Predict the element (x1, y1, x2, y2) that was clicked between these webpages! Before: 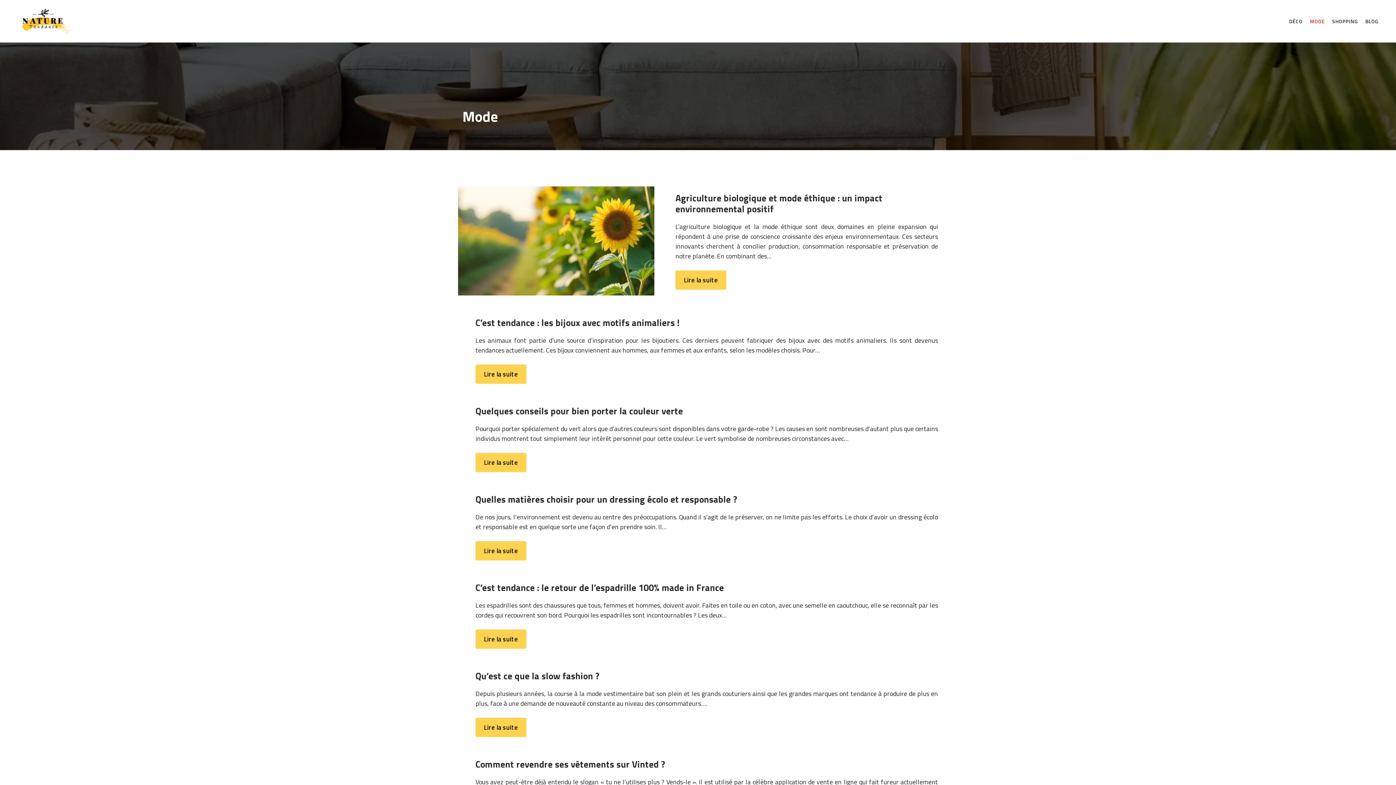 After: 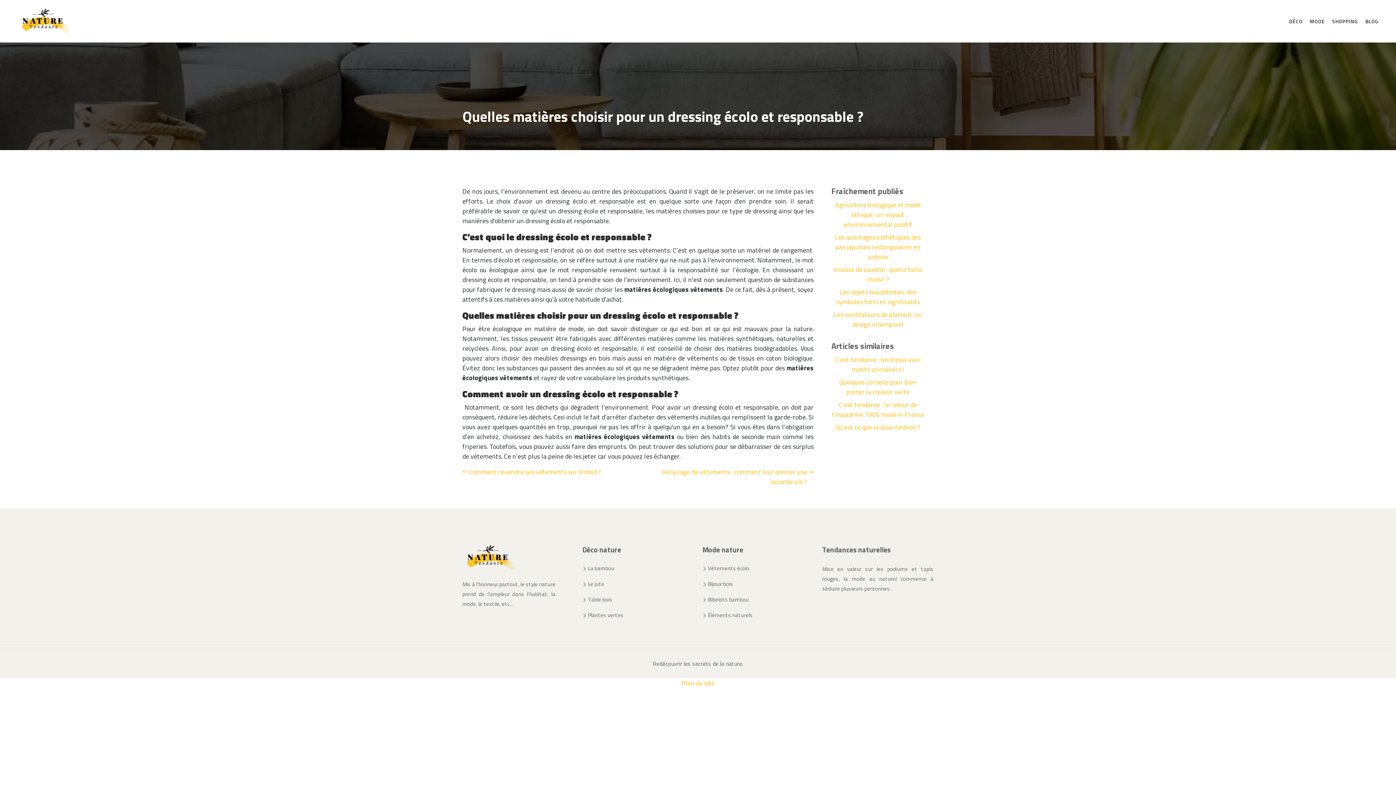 Action: bbox: (475, 541, 526, 560) label: Lire la suite